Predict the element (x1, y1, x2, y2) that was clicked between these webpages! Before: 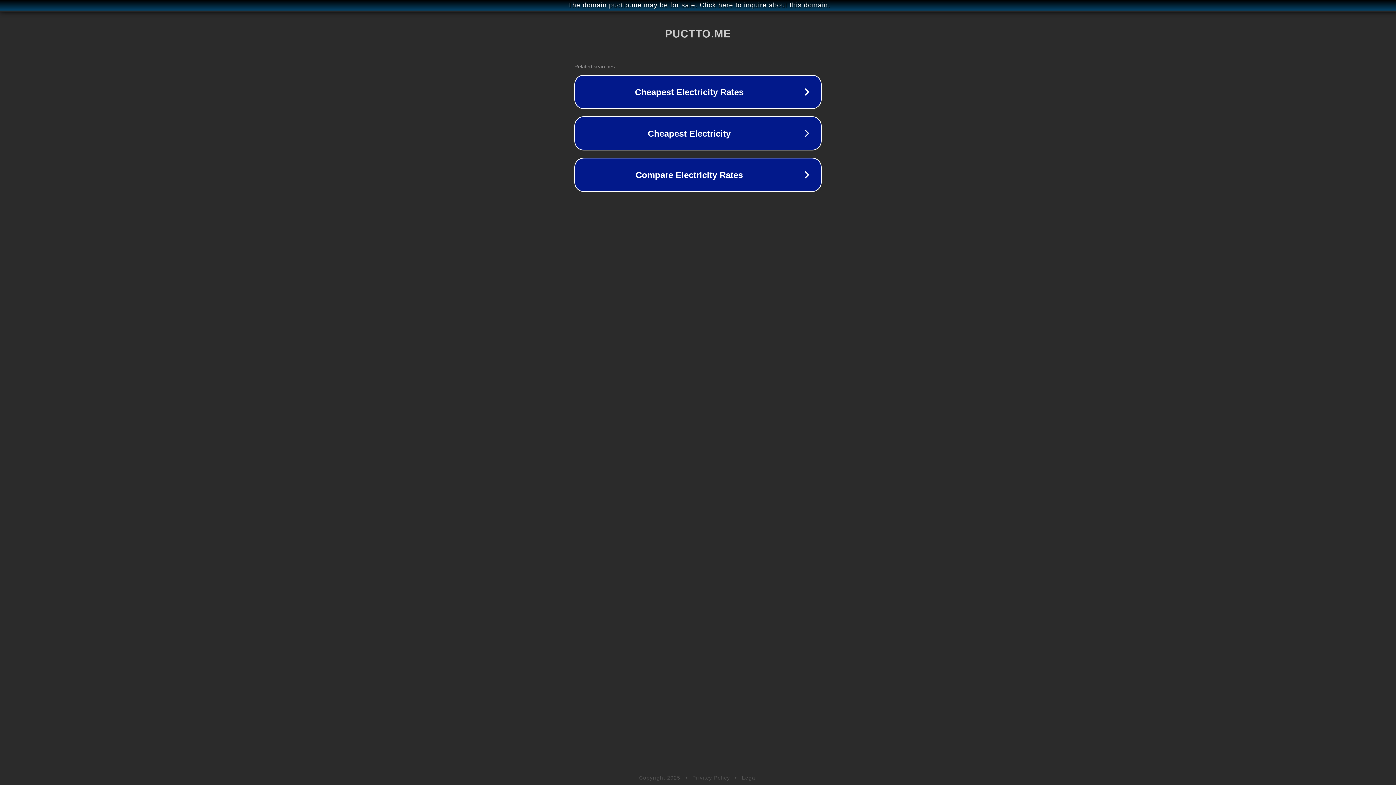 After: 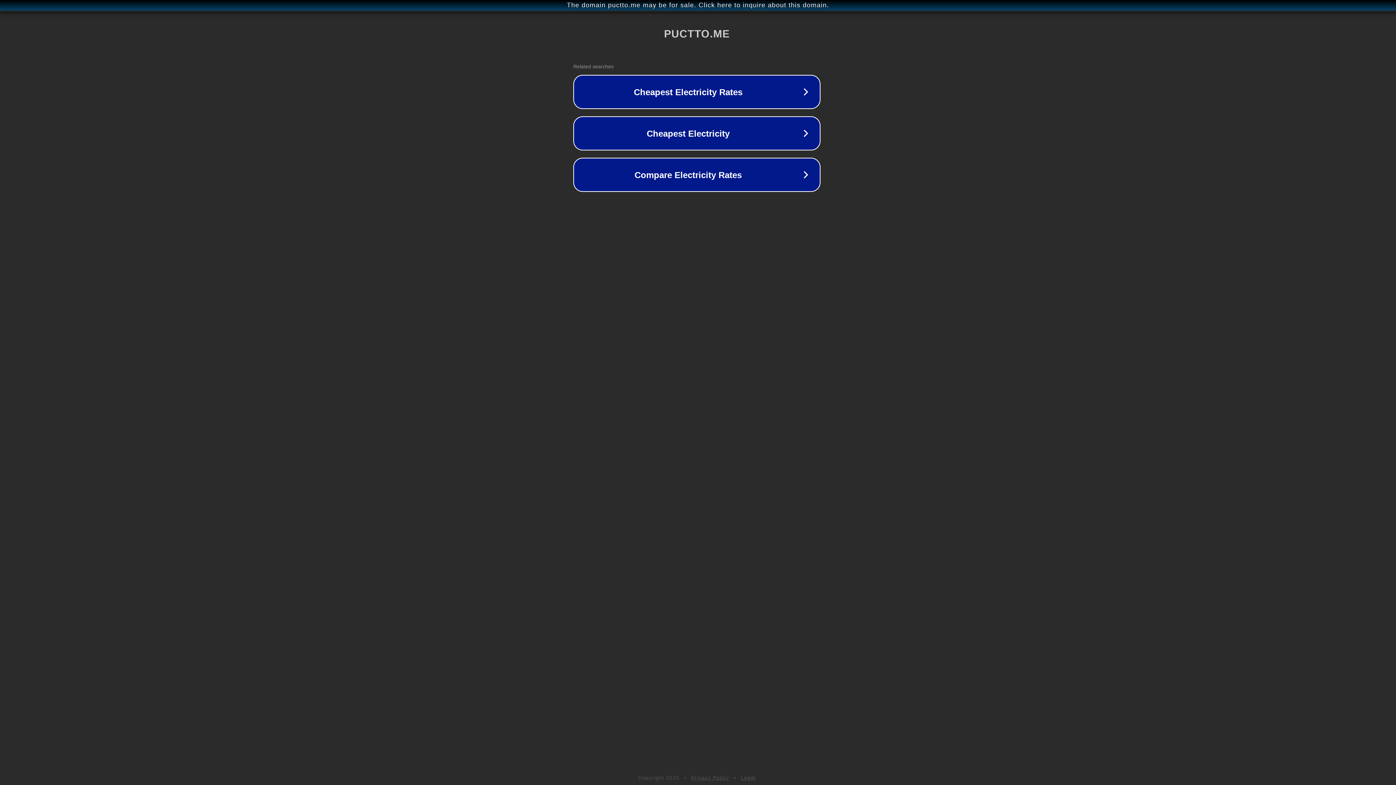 Action: bbox: (1, 1, 1397, 9) label: The domain puctto.me may be for sale. Click here to inquire about this domain.